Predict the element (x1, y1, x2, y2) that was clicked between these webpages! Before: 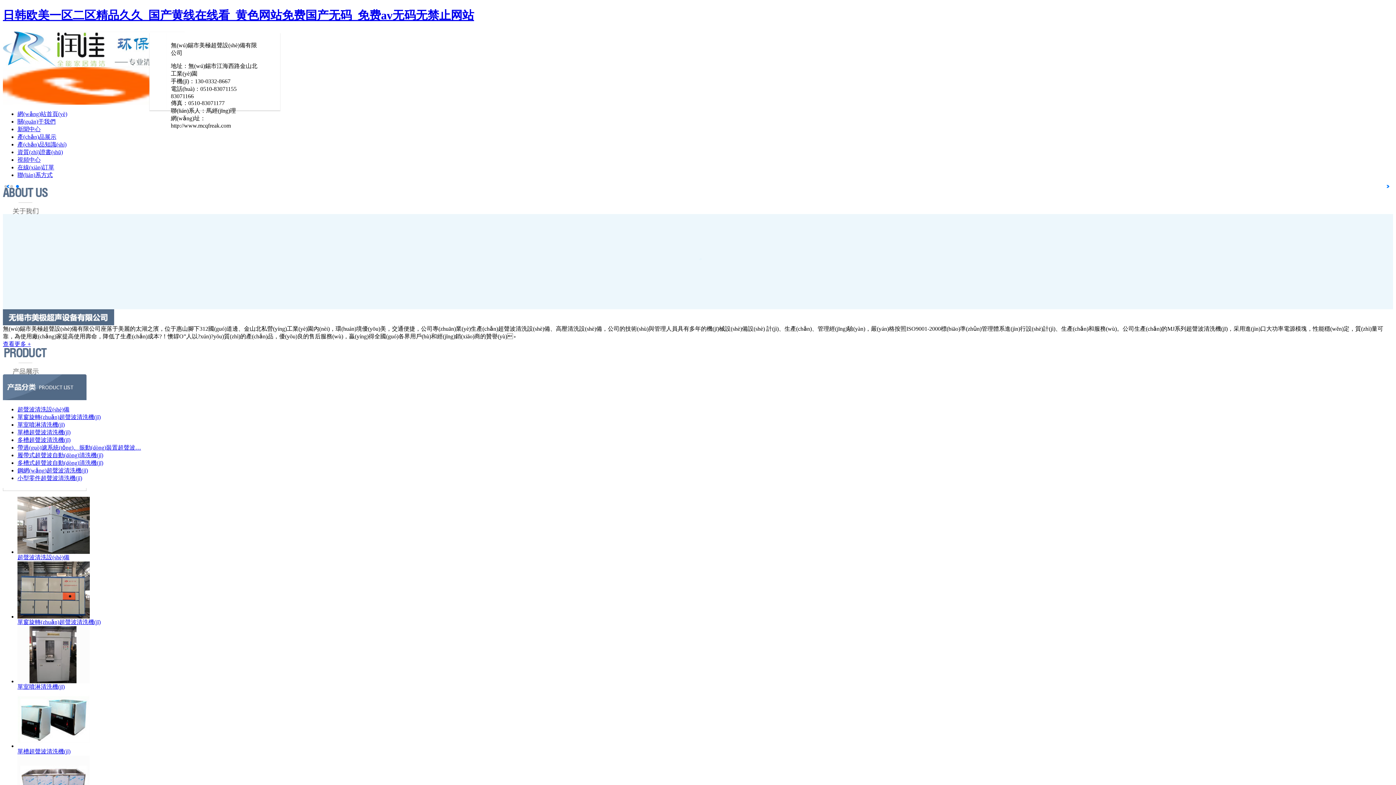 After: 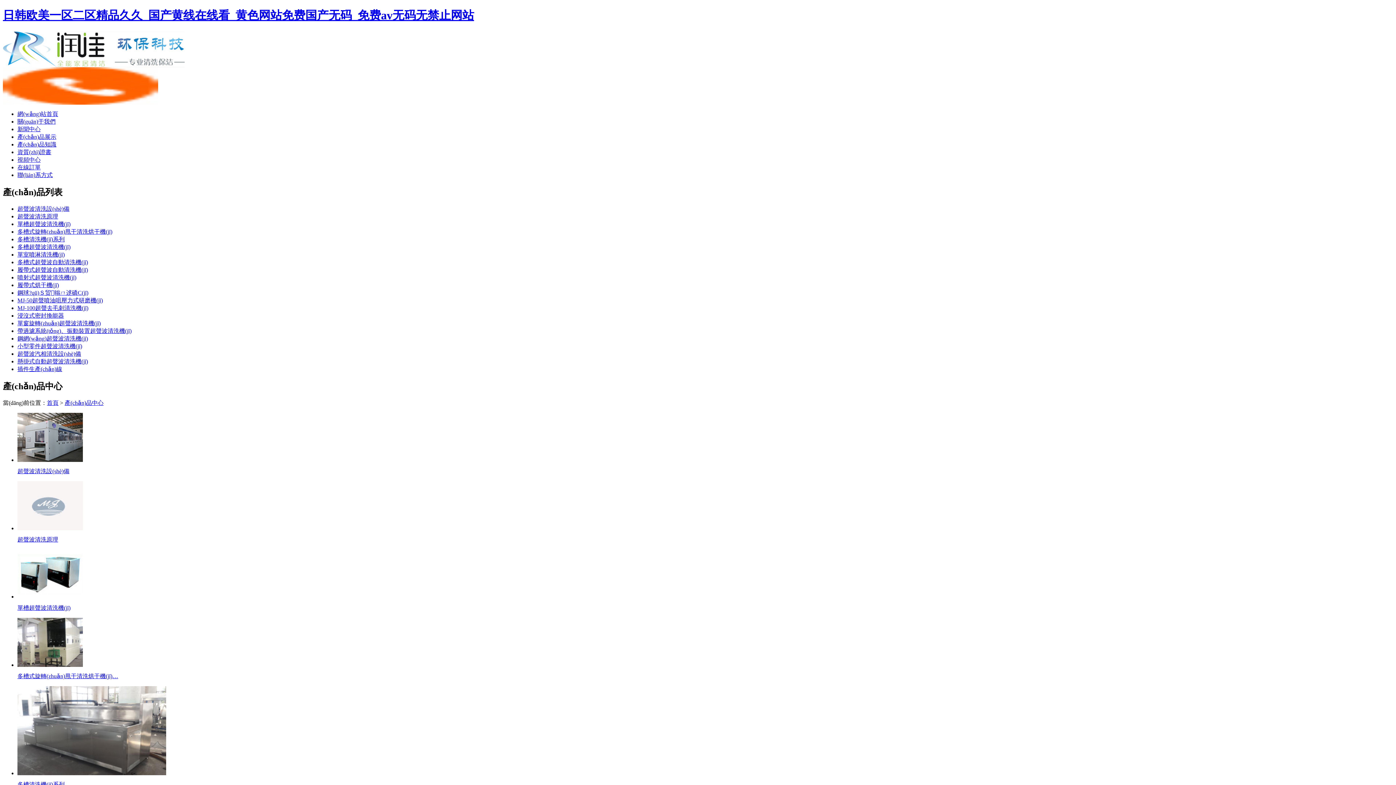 Action: bbox: (17, 133, 56, 139) label: 產(chǎn)品展示